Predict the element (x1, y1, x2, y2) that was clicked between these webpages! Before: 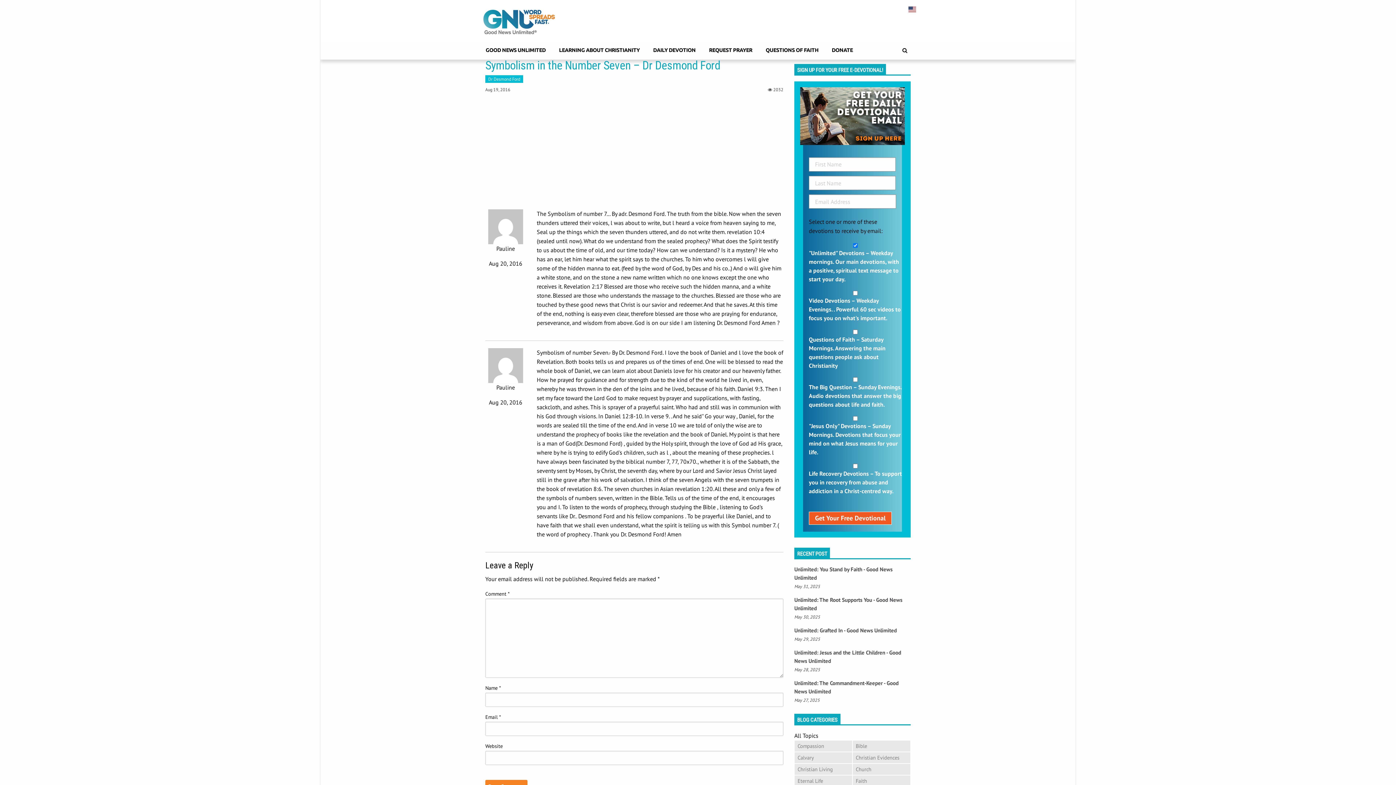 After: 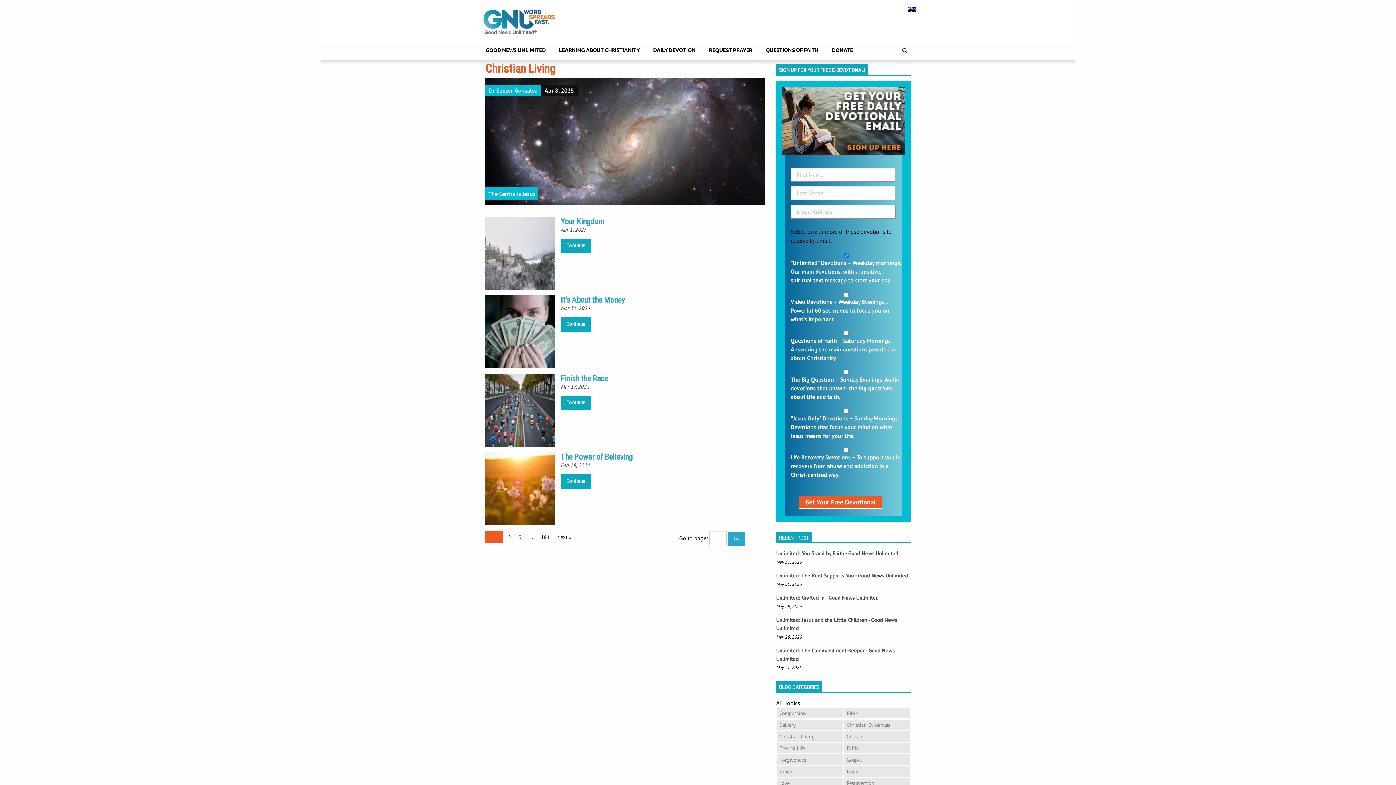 Action: bbox: (794, 764, 852, 775) label: Christian Living